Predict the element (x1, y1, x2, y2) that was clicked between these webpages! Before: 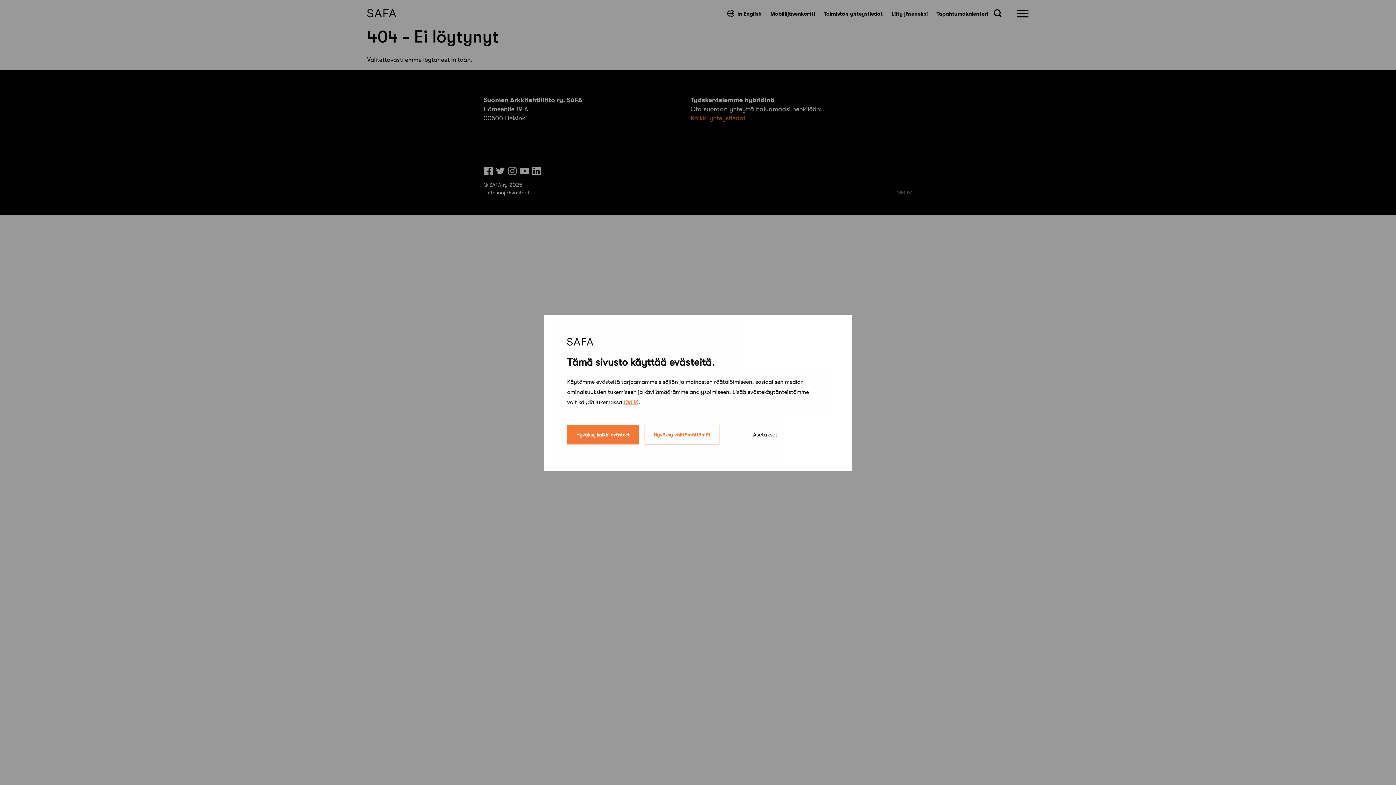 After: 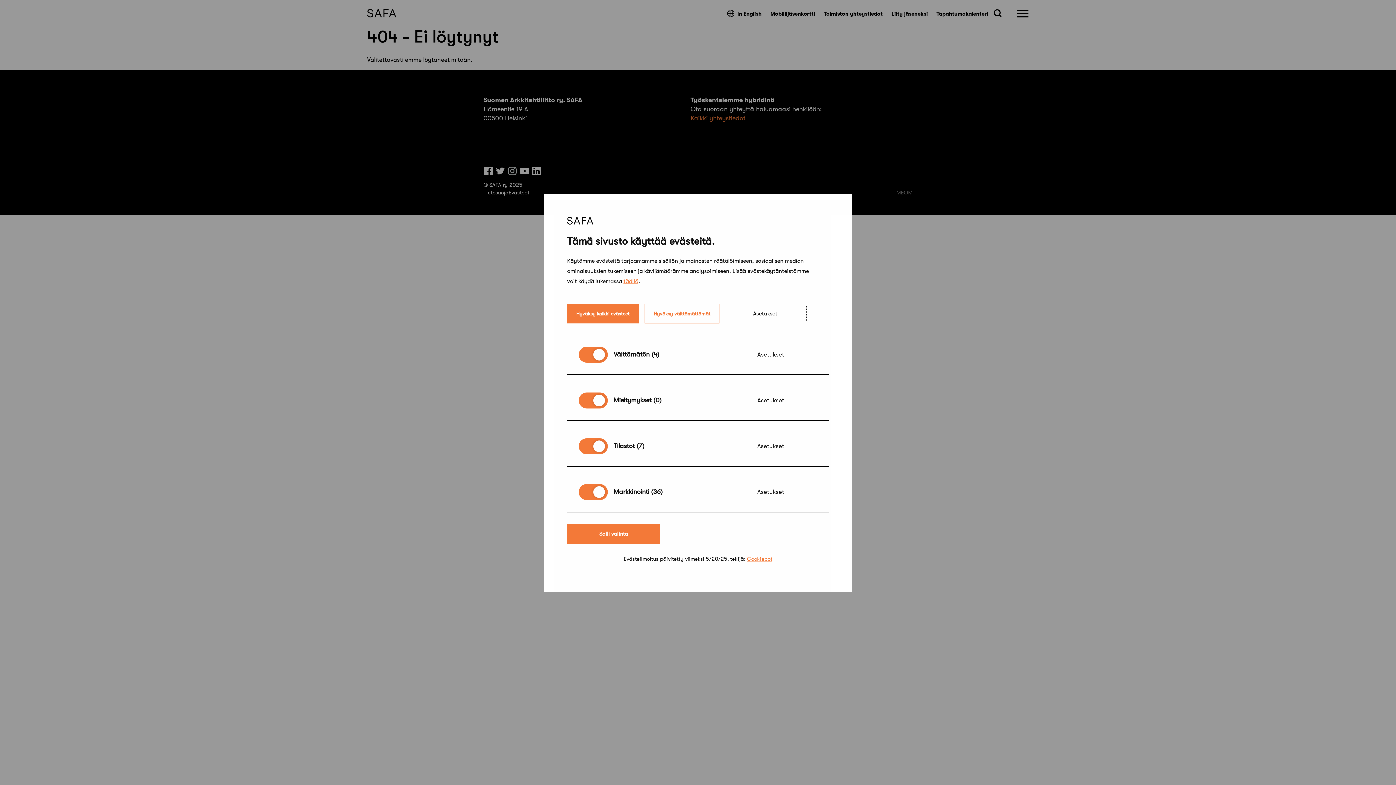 Action: bbox: (725, 428, 805, 440) label: Asetukset